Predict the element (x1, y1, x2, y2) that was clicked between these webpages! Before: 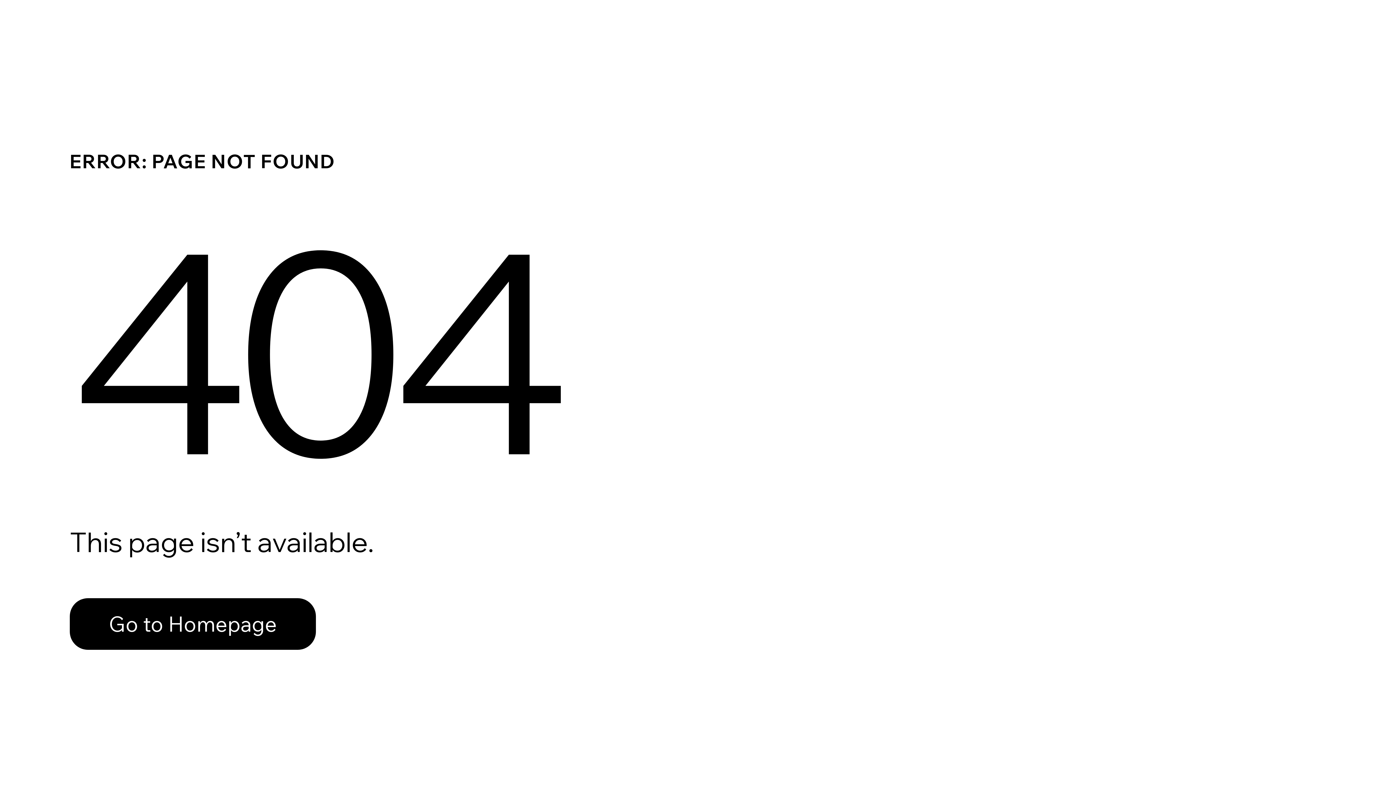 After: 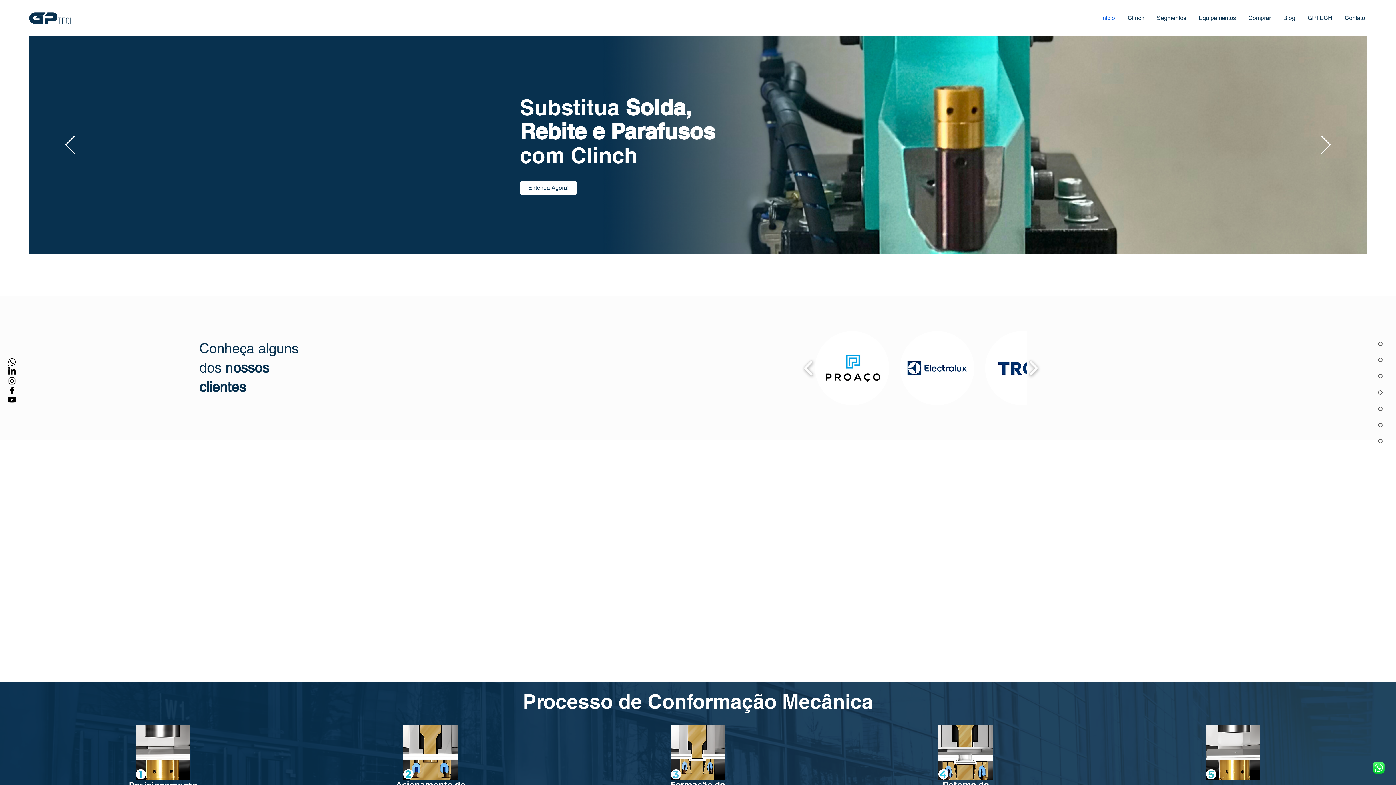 Action: bbox: (69, 582, 768, 659) label: Go to Homepage